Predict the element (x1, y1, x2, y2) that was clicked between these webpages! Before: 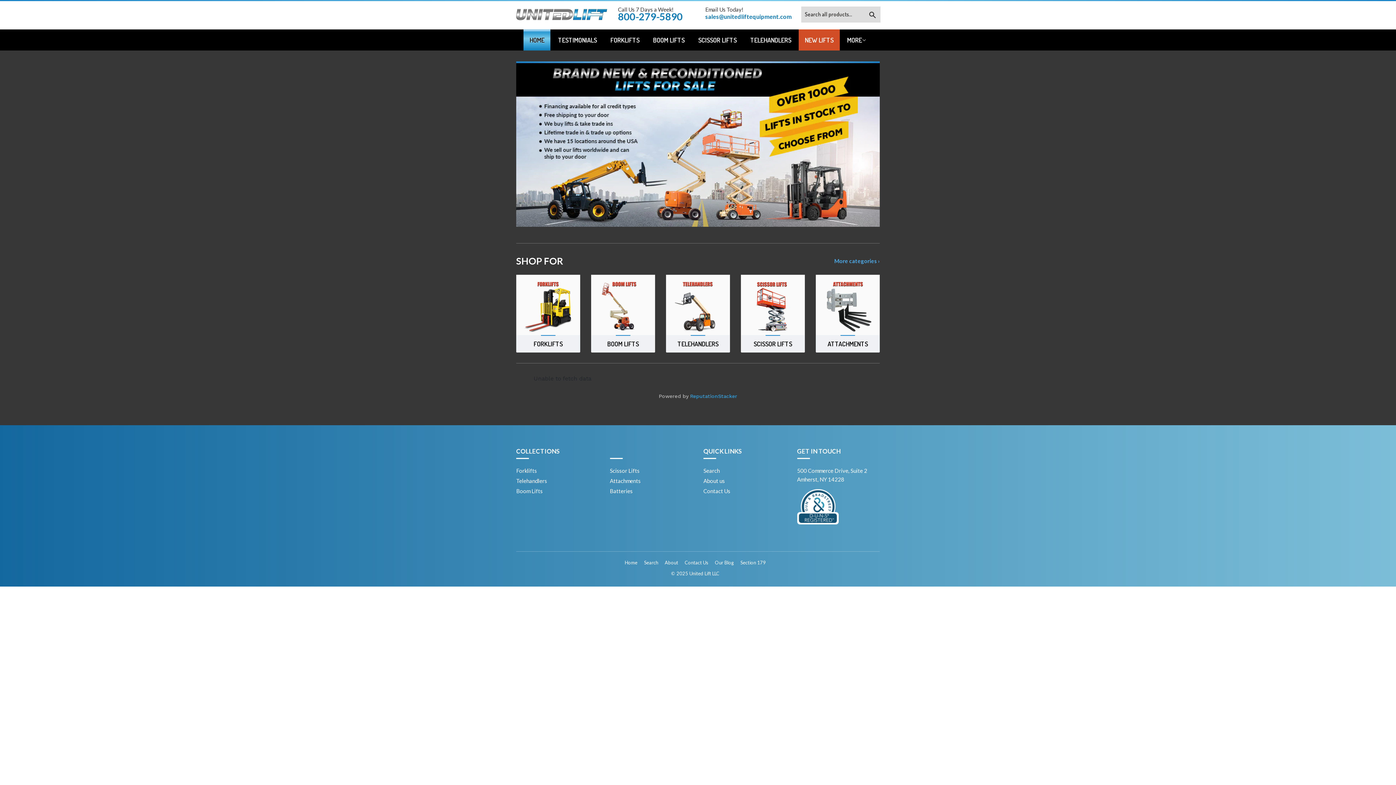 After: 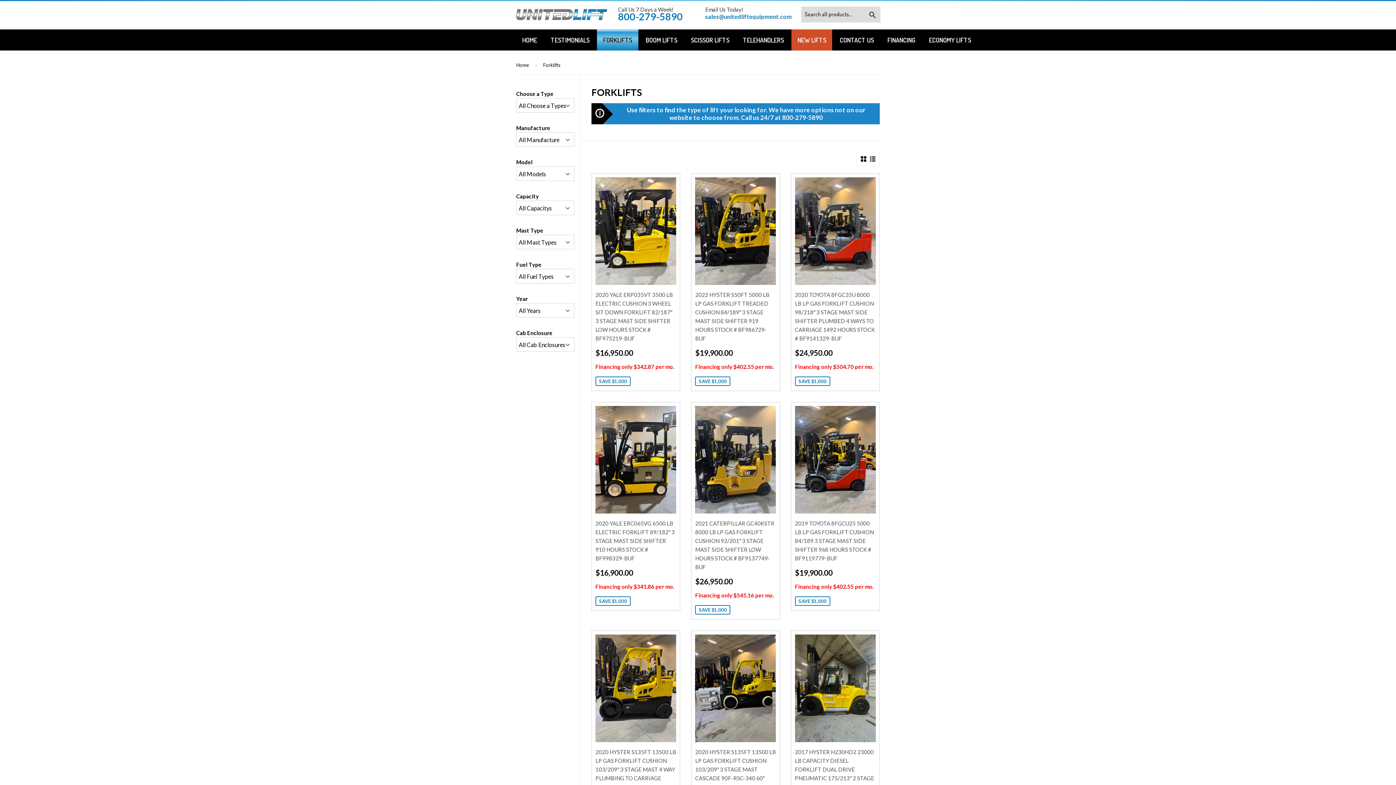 Action: label: FORKLIFTS bbox: (516, 274, 580, 352)